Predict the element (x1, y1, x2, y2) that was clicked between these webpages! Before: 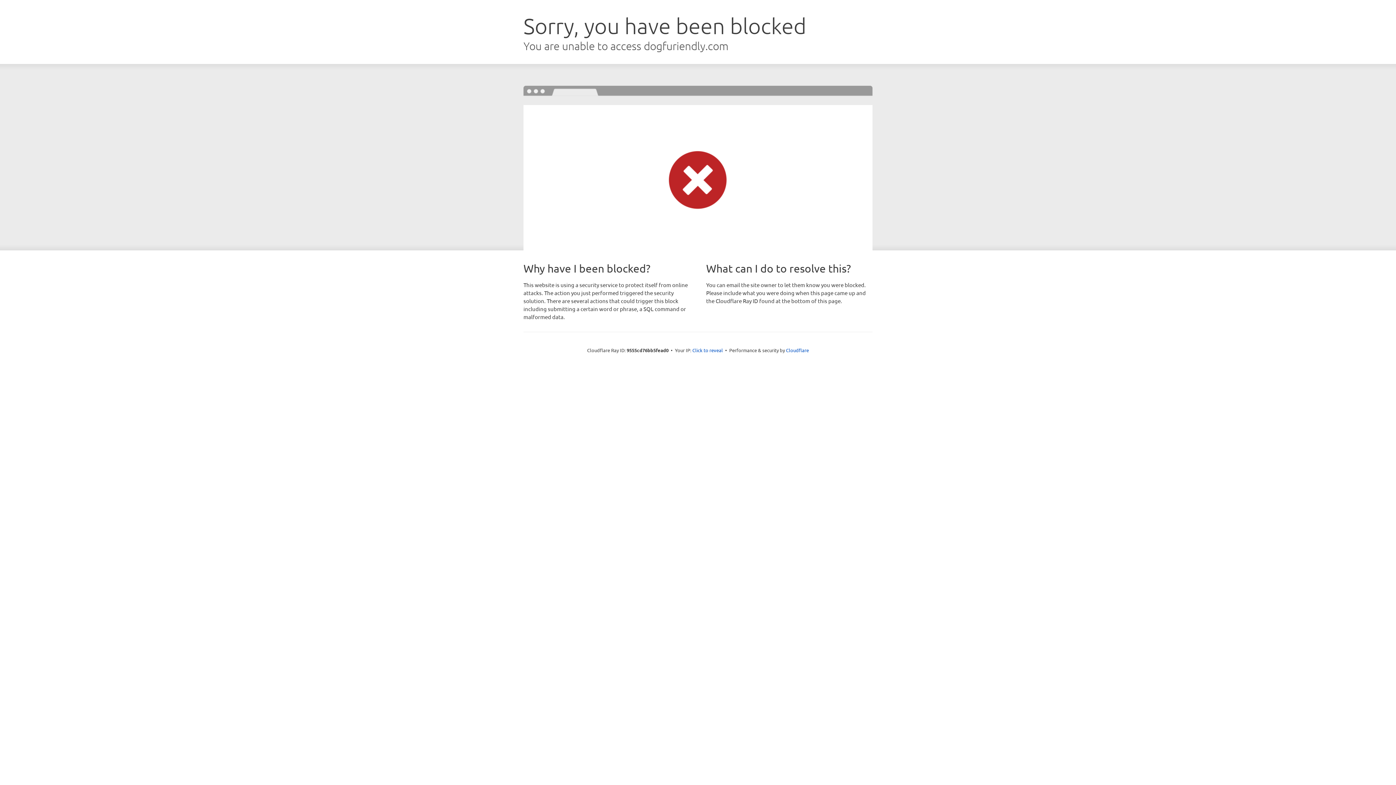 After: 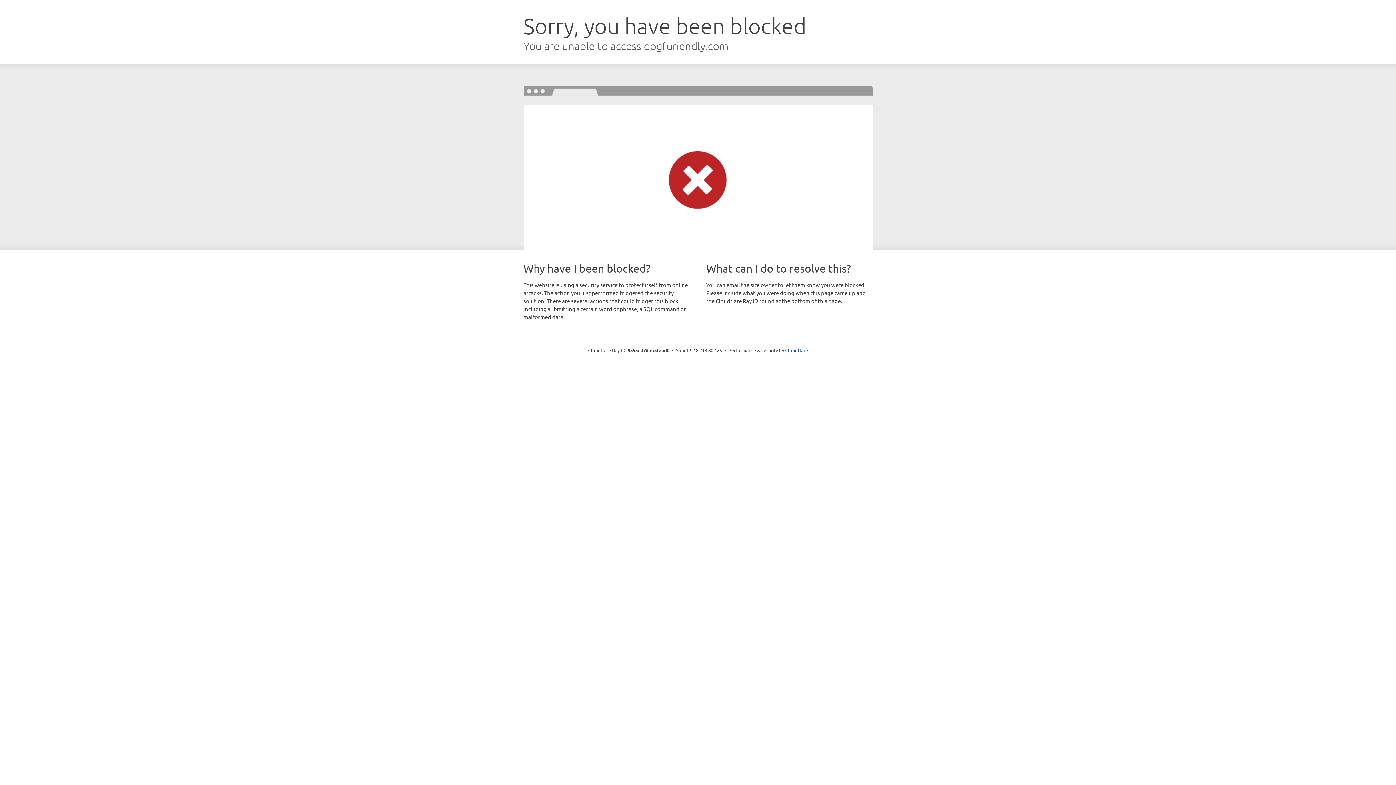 Action: bbox: (692, 346, 723, 353) label: Click to reveal